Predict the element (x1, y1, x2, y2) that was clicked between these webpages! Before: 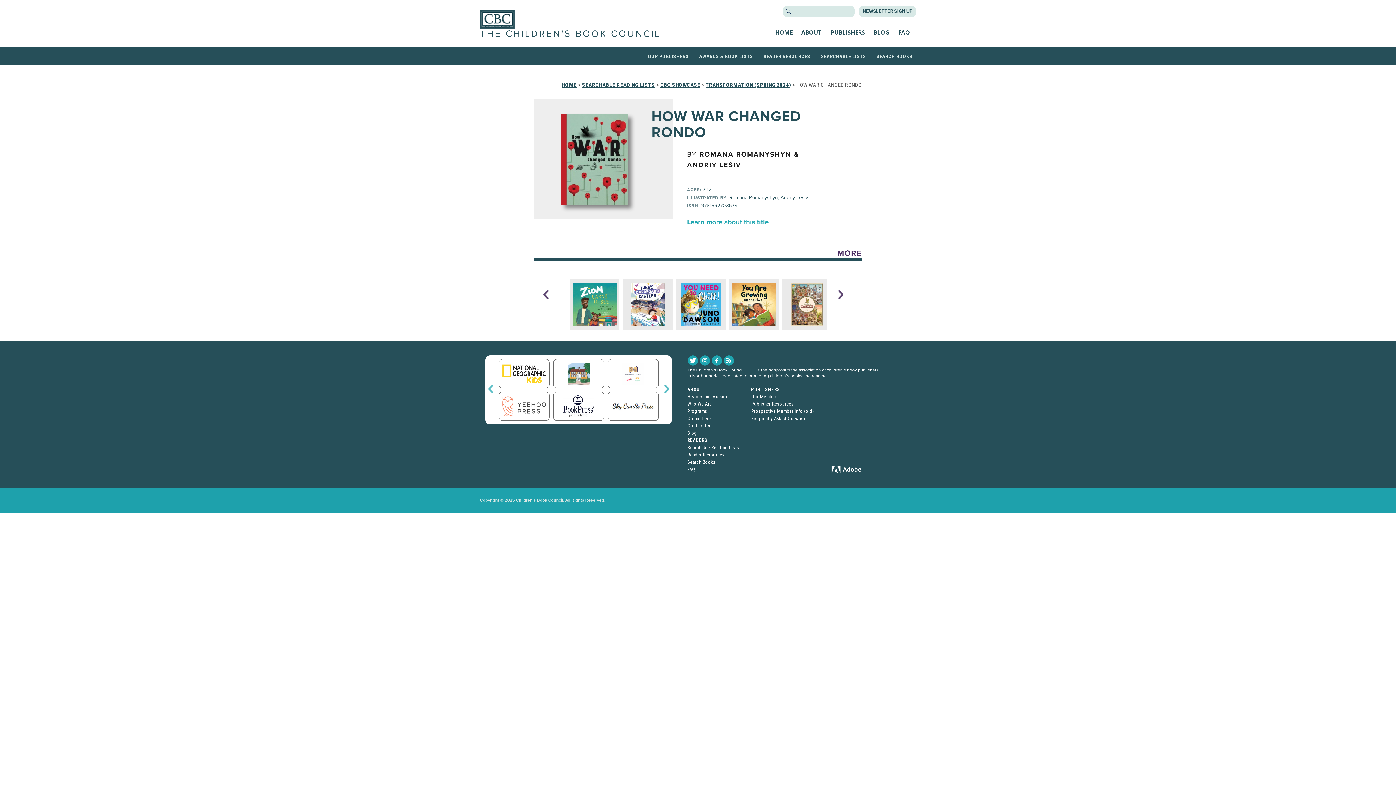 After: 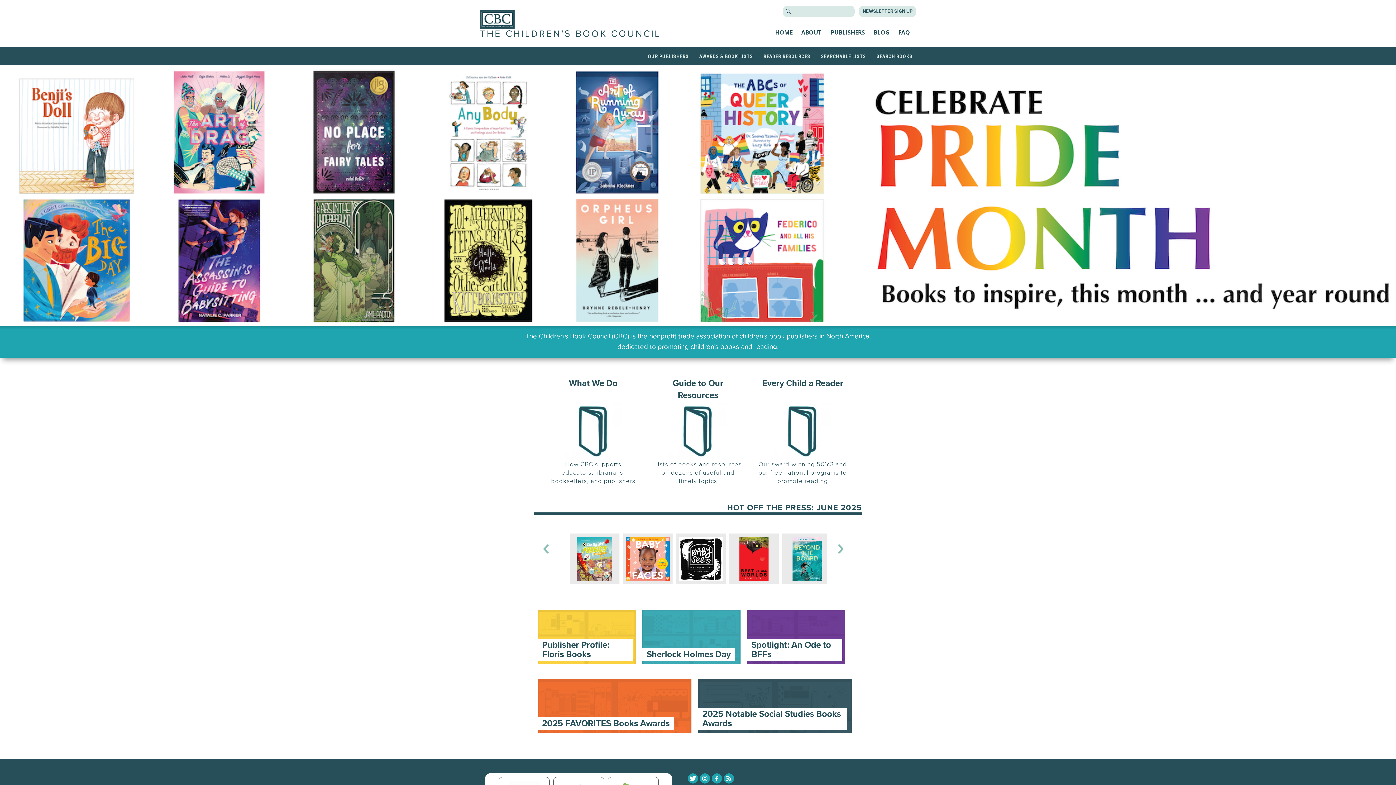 Action: label: HOME bbox: (775, 28, 792, 36)